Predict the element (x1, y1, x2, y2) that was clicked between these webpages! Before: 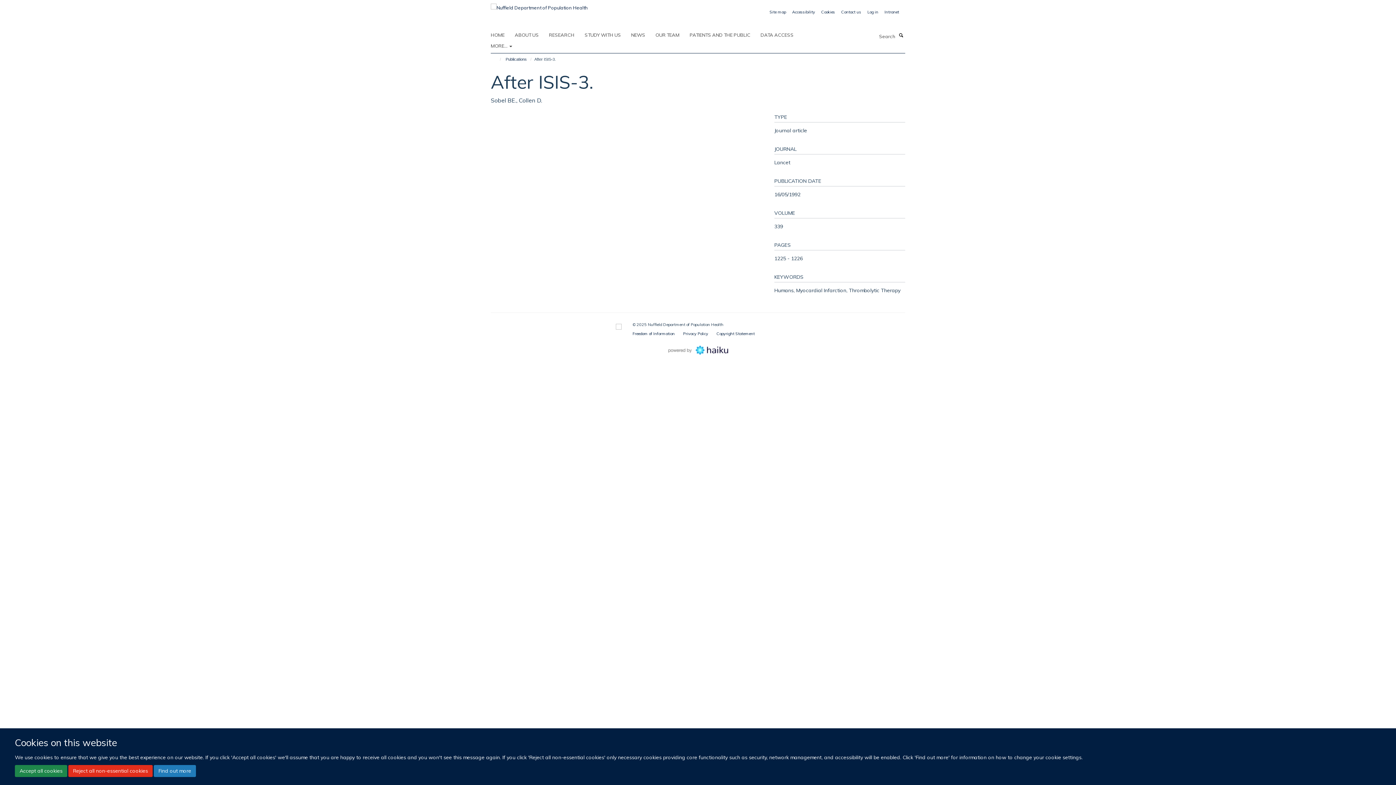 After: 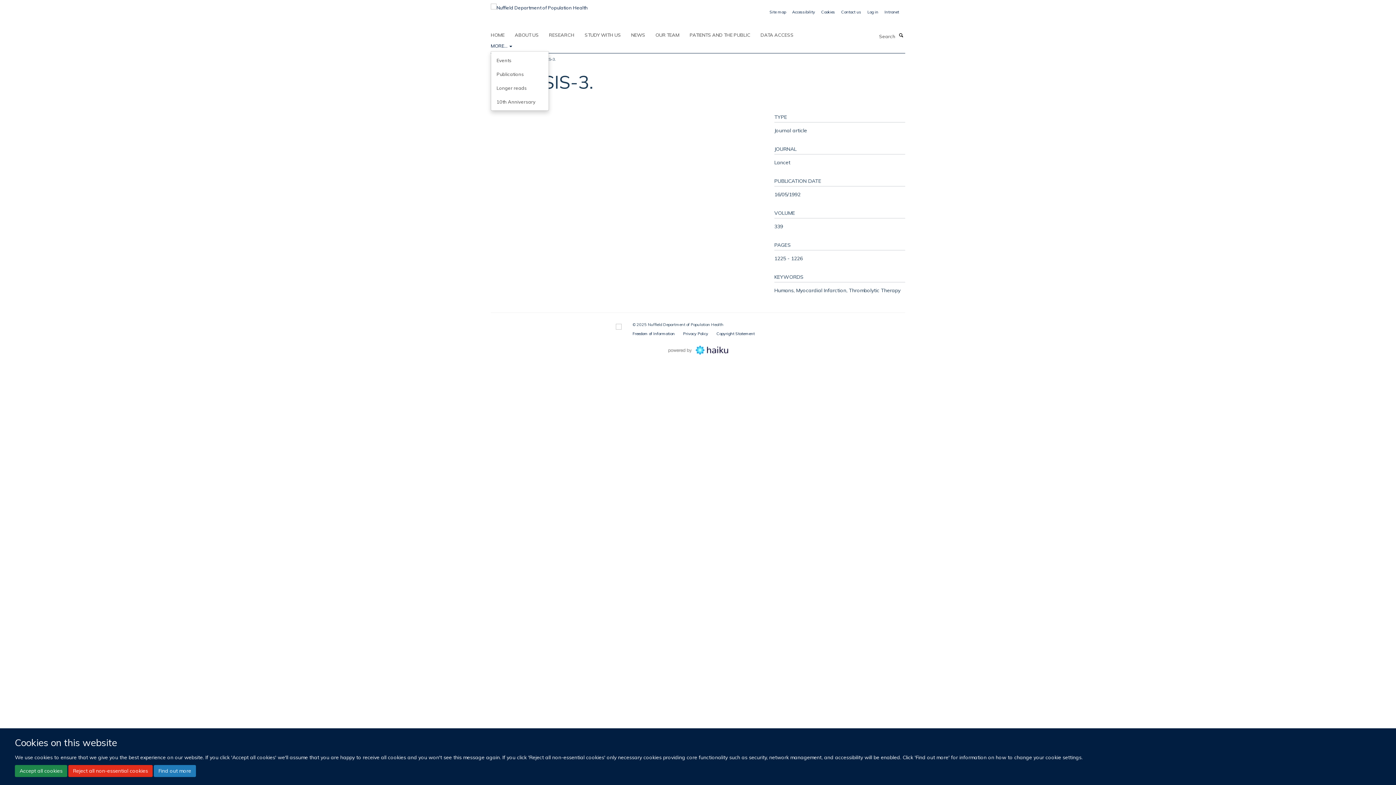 Action: label: MORE...  bbox: (490, 40, 521, 51)